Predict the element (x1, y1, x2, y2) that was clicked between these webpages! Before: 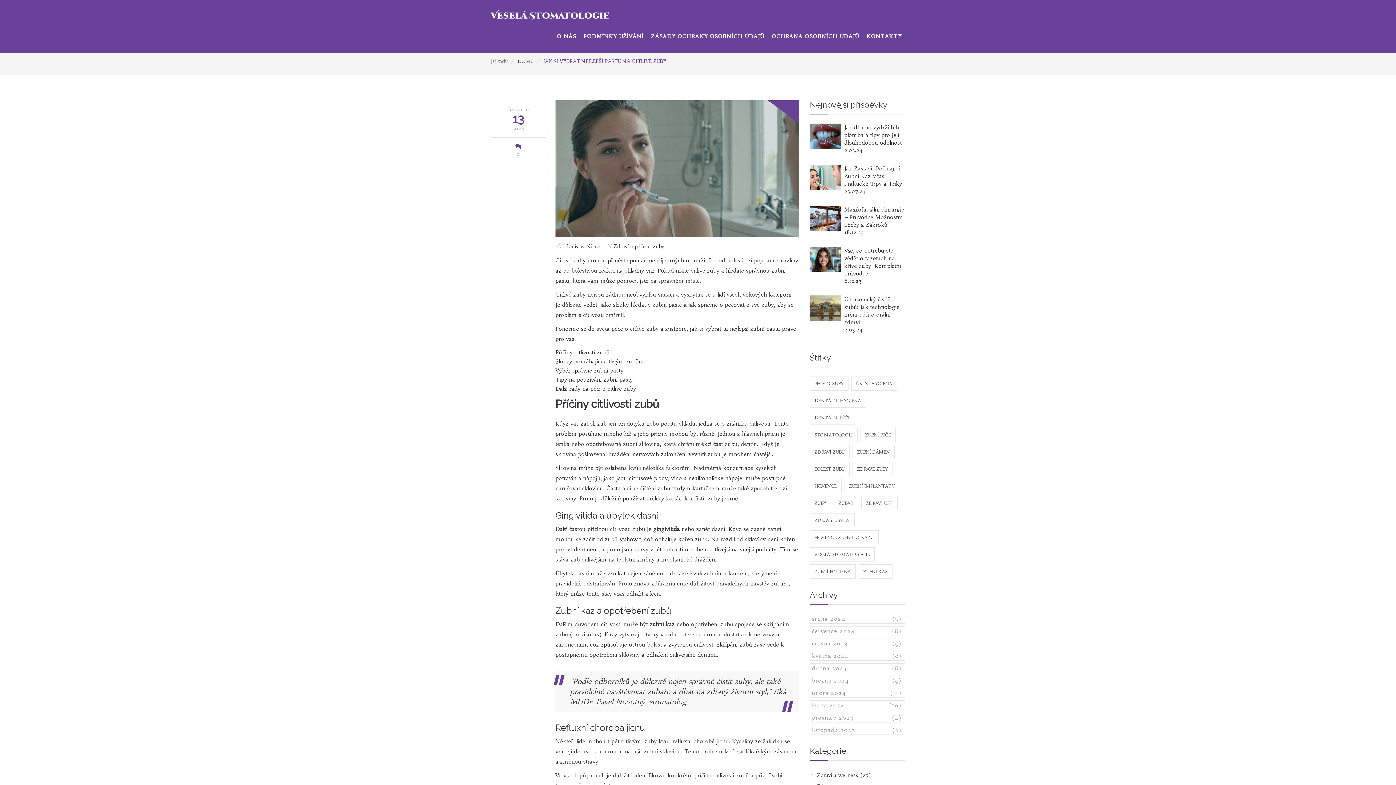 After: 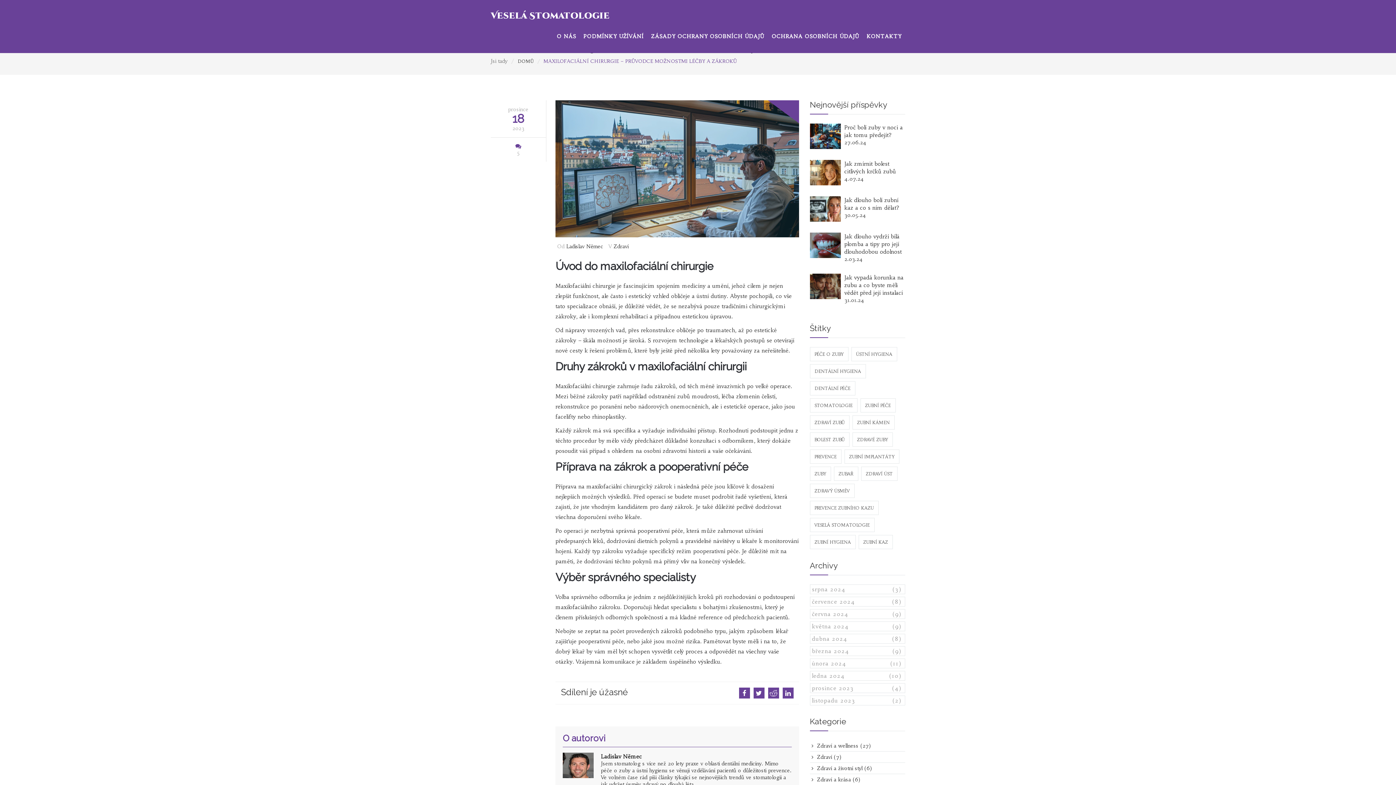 Action: bbox: (810, 205, 840, 231)